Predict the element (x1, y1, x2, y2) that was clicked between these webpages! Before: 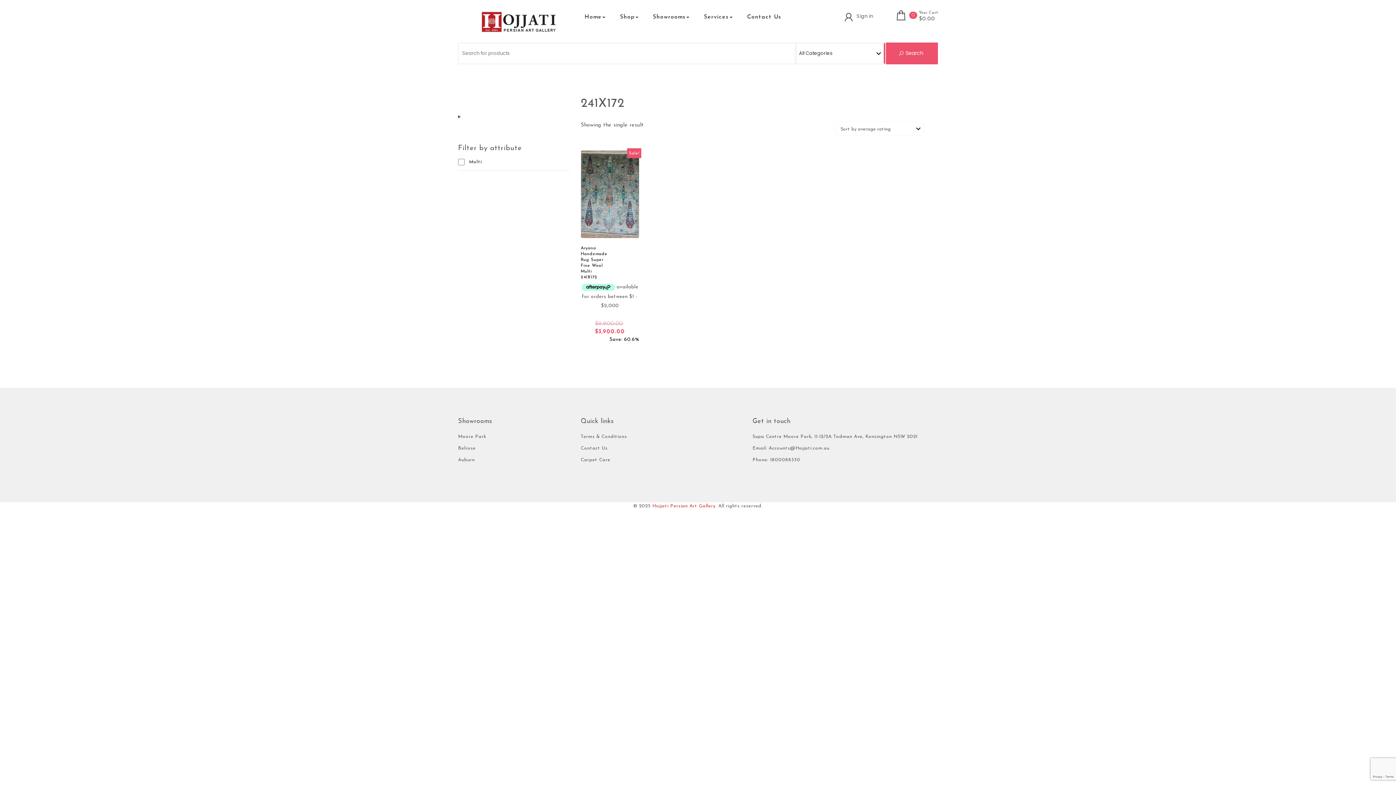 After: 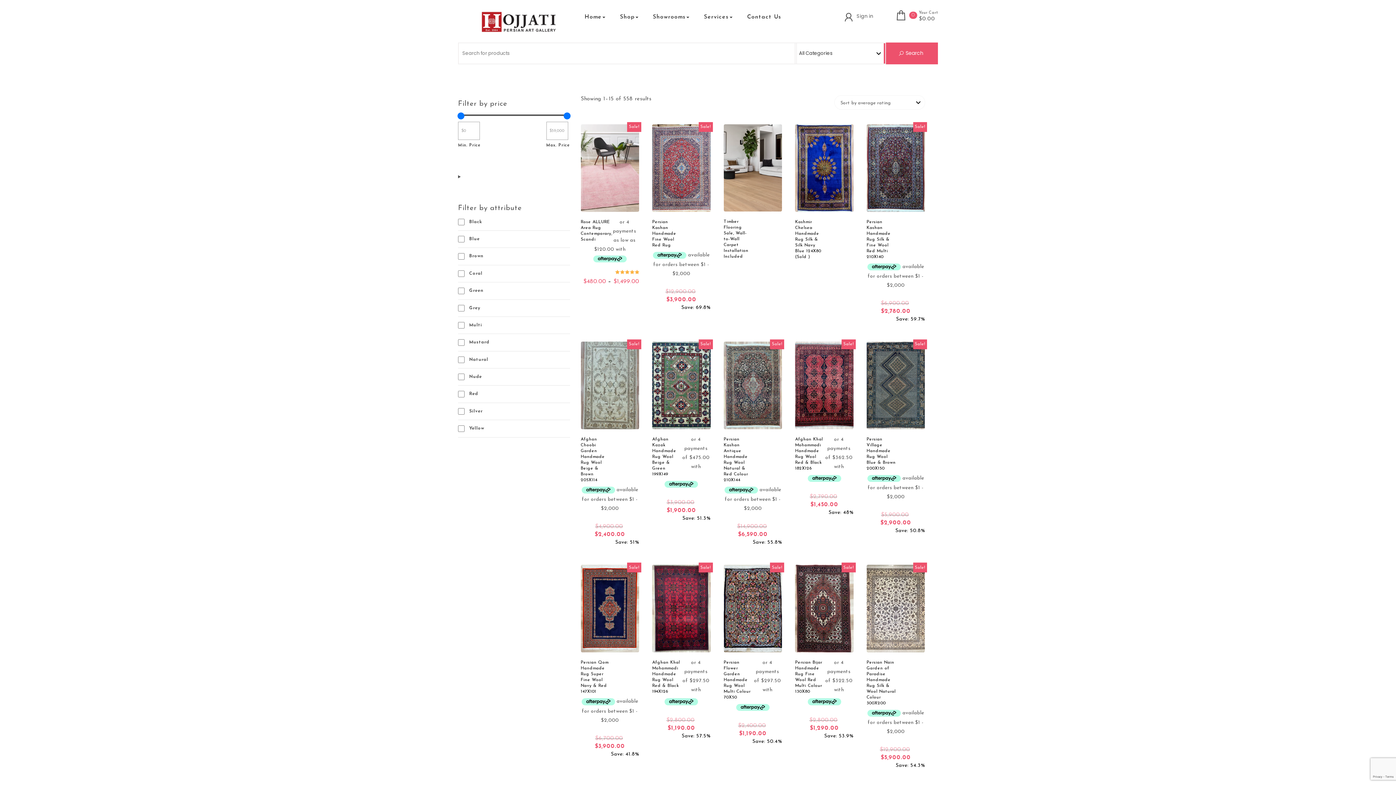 Action: label: Shop bbox: (613, 7, 644, 26)